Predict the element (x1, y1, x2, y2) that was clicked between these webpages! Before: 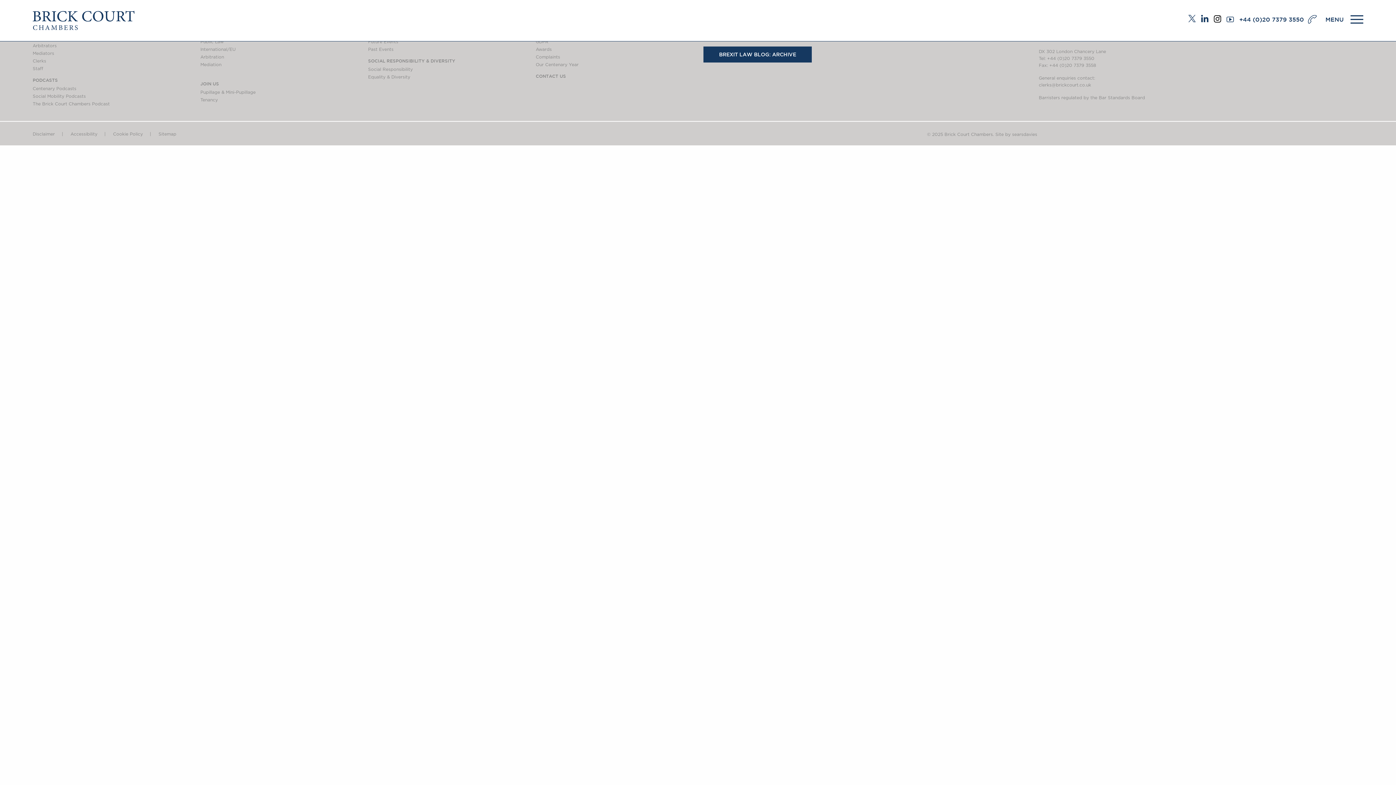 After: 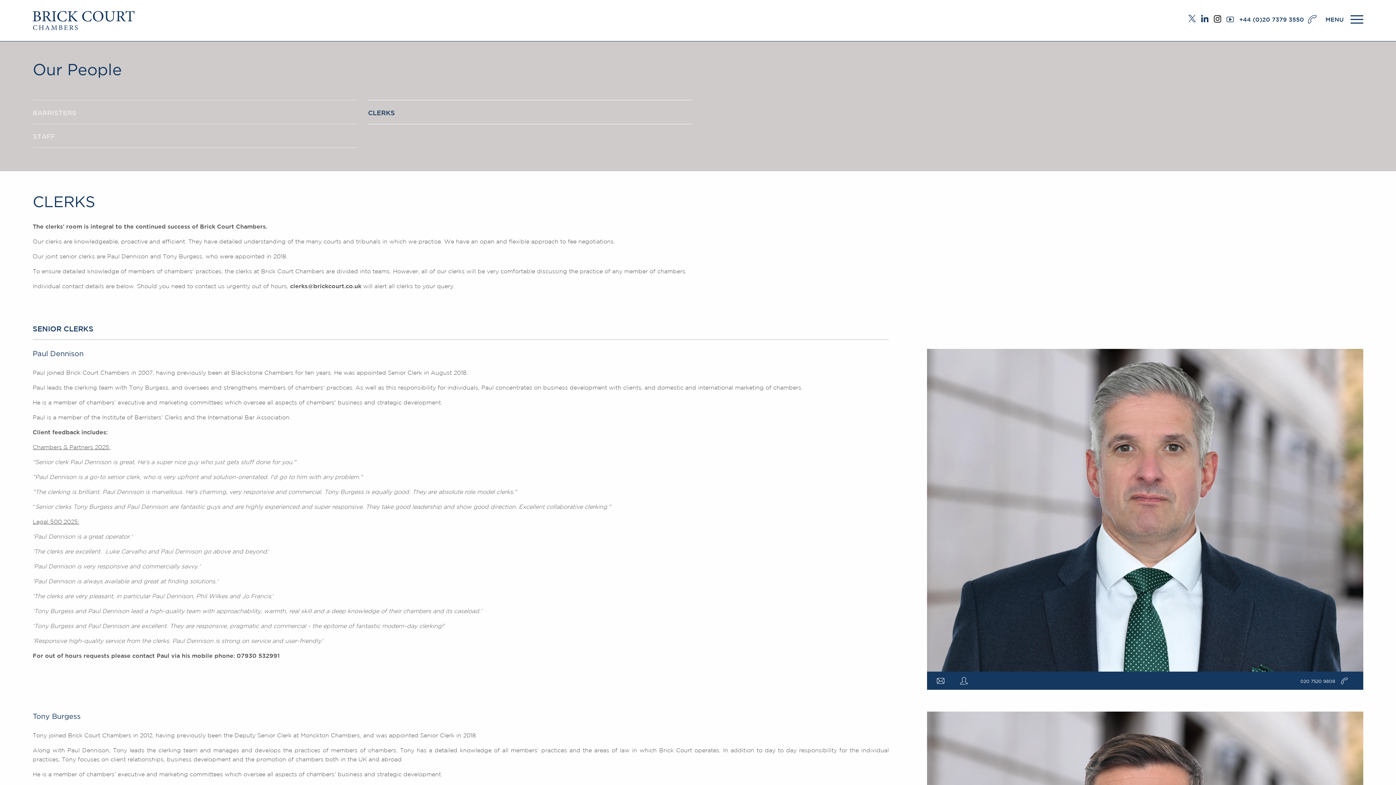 Action: bbox: (32, 58, 46, 63) label: Clerks